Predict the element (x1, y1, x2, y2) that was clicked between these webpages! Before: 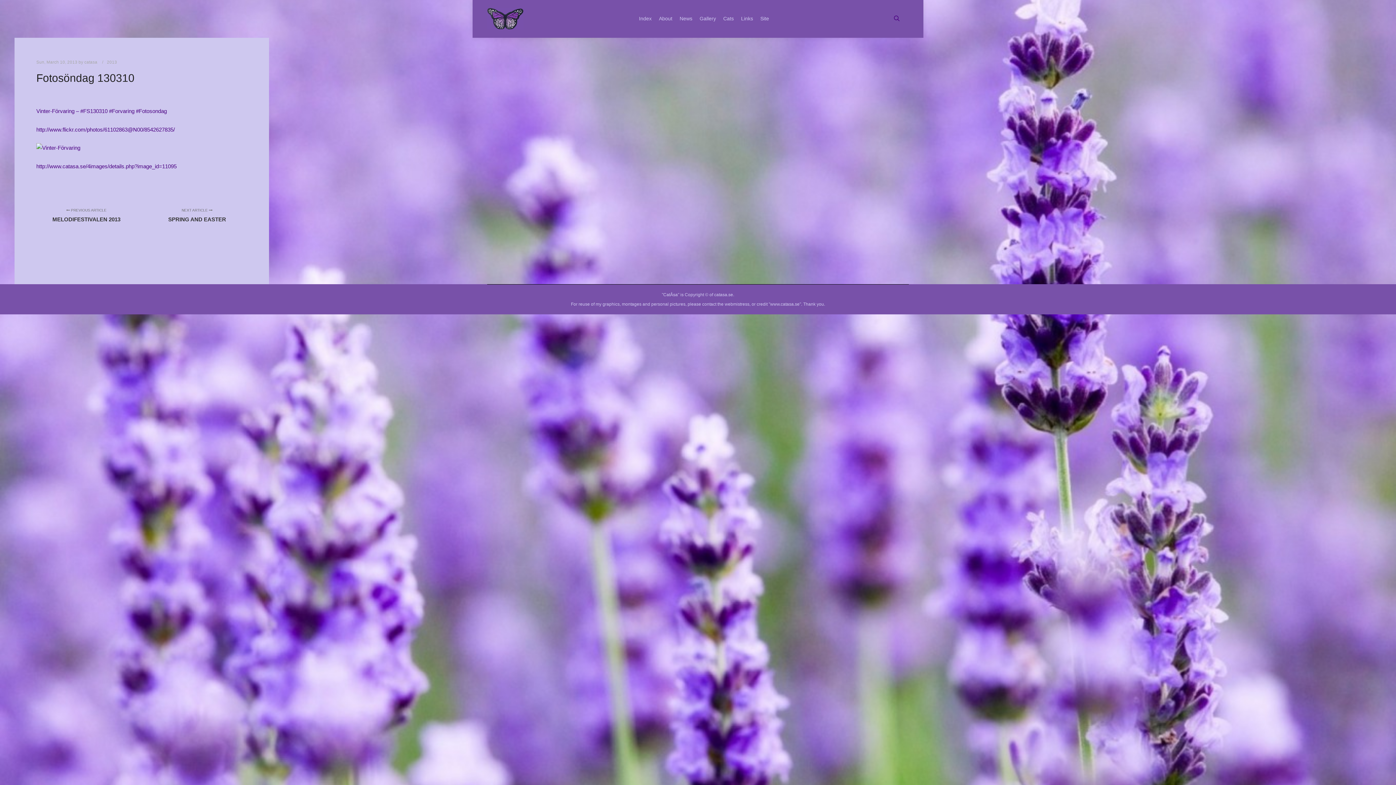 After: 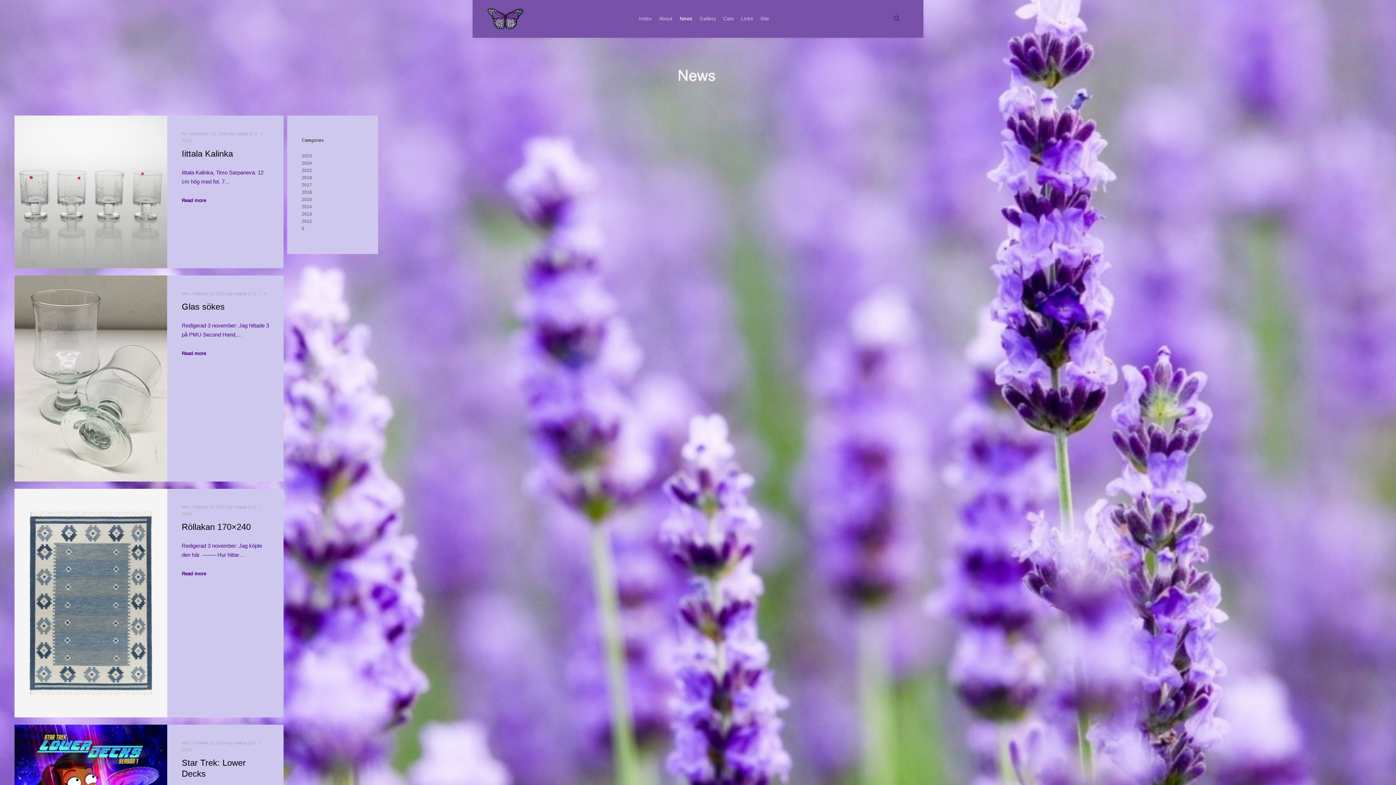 Action: label: News bbox: (676, 0, 696, 37)